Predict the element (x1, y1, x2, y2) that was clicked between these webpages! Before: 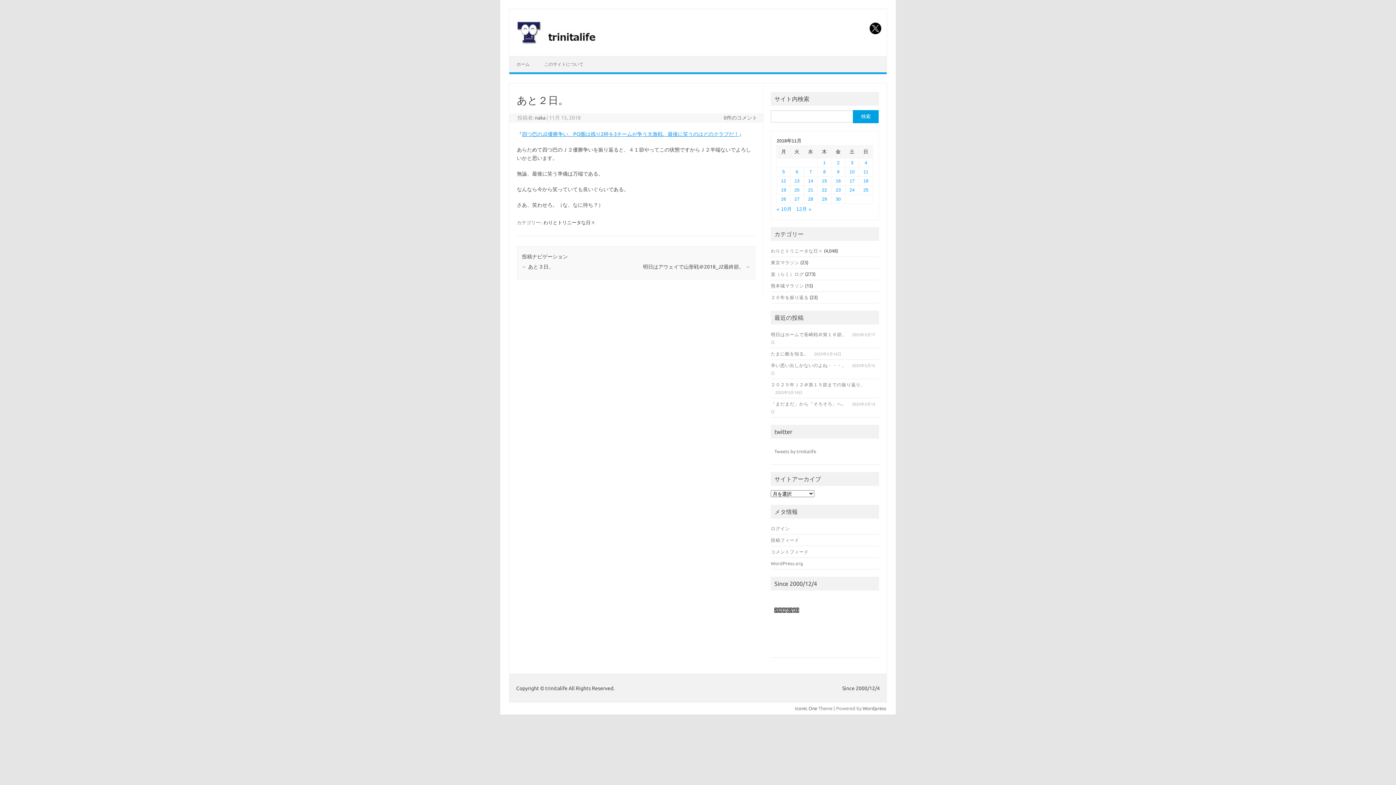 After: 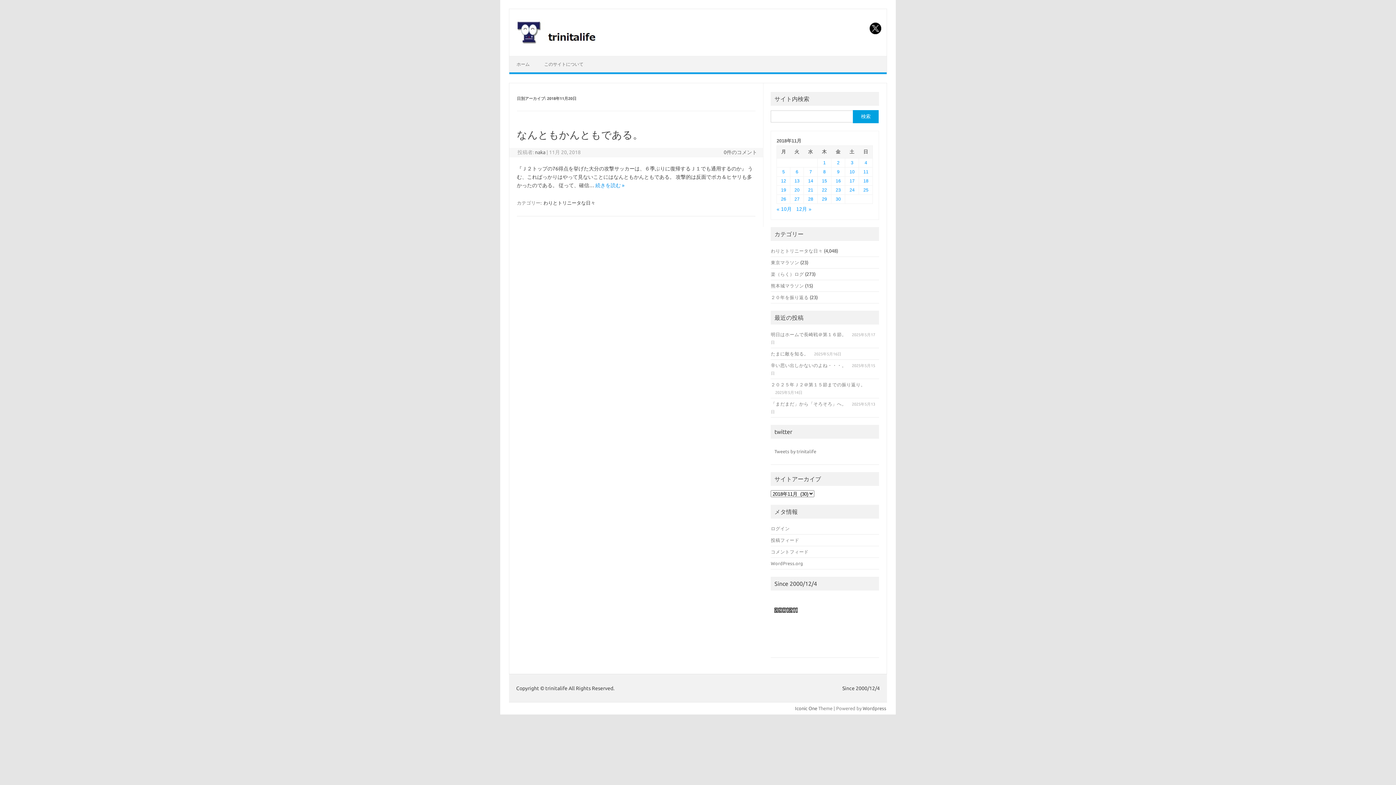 Action: bbox: (794, 187, 799, 192) label: 2018年11月20日 に投稿を公開